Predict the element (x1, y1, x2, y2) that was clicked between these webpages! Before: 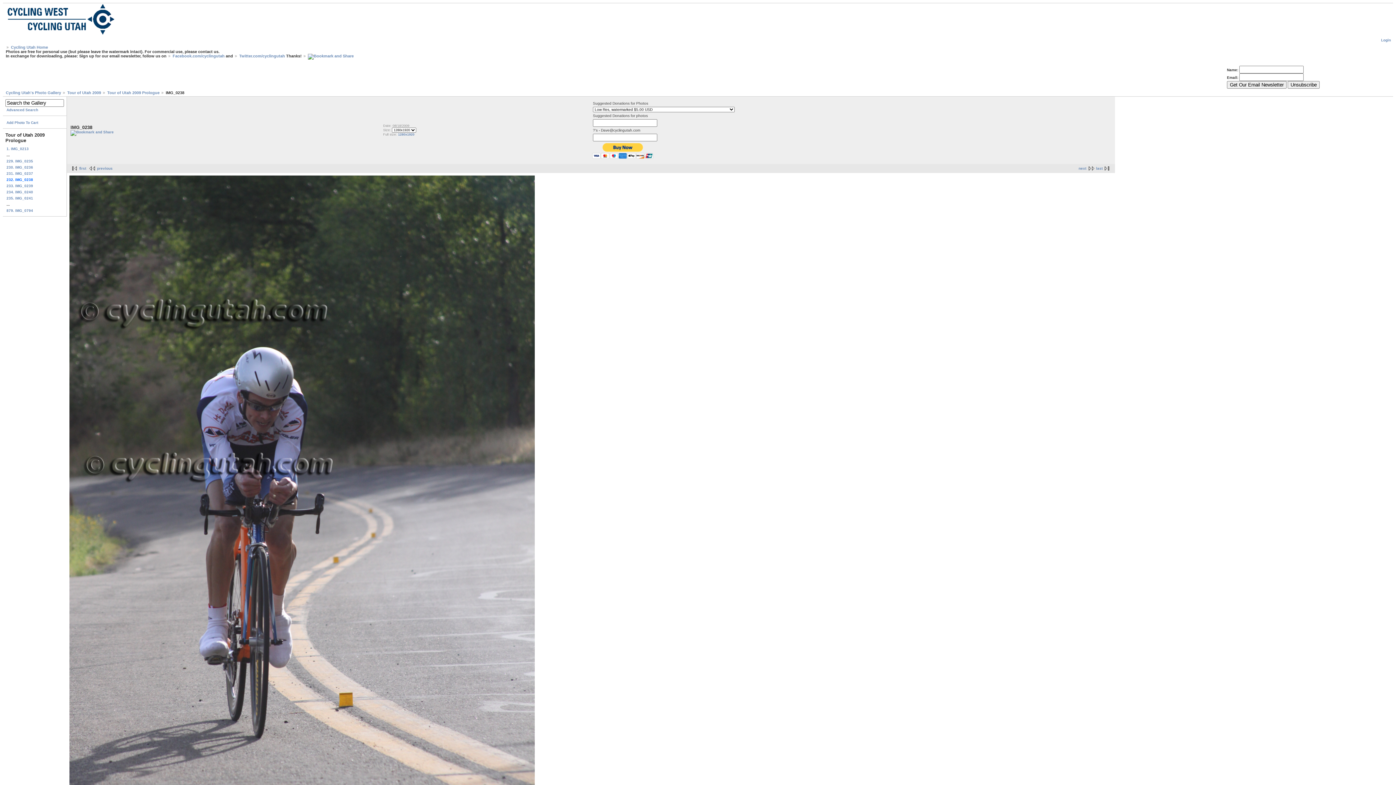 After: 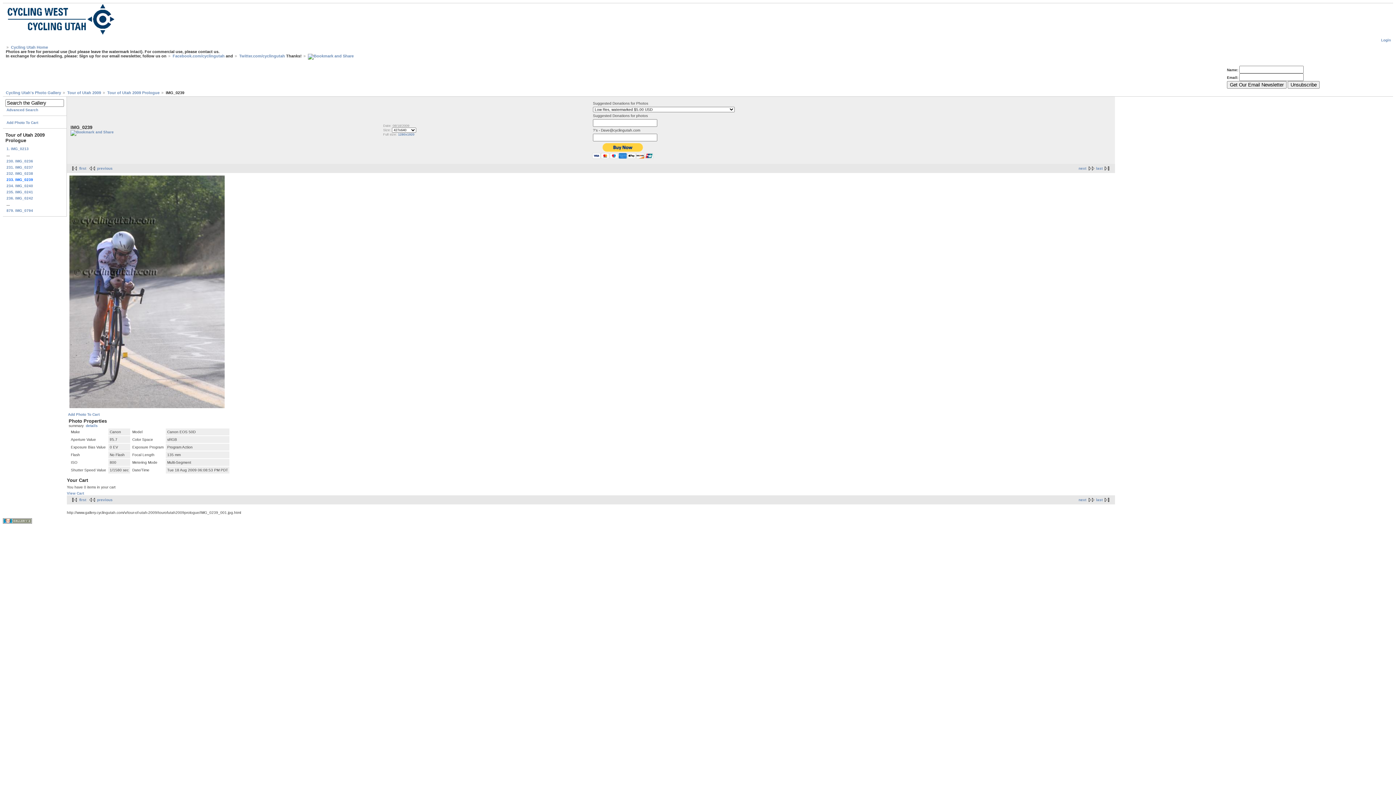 Action: label: 233. IMG_0239 bbox: (5, 182, 64, 188)